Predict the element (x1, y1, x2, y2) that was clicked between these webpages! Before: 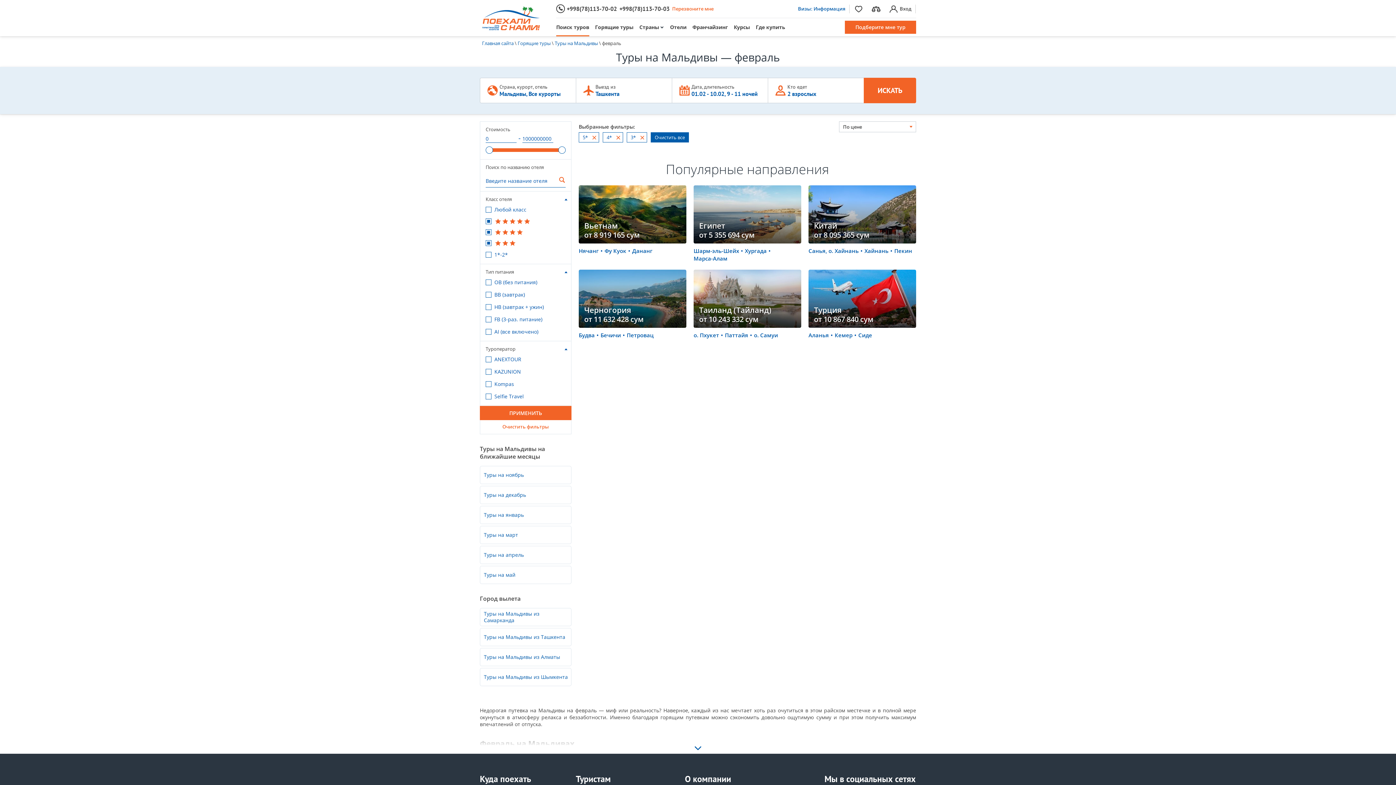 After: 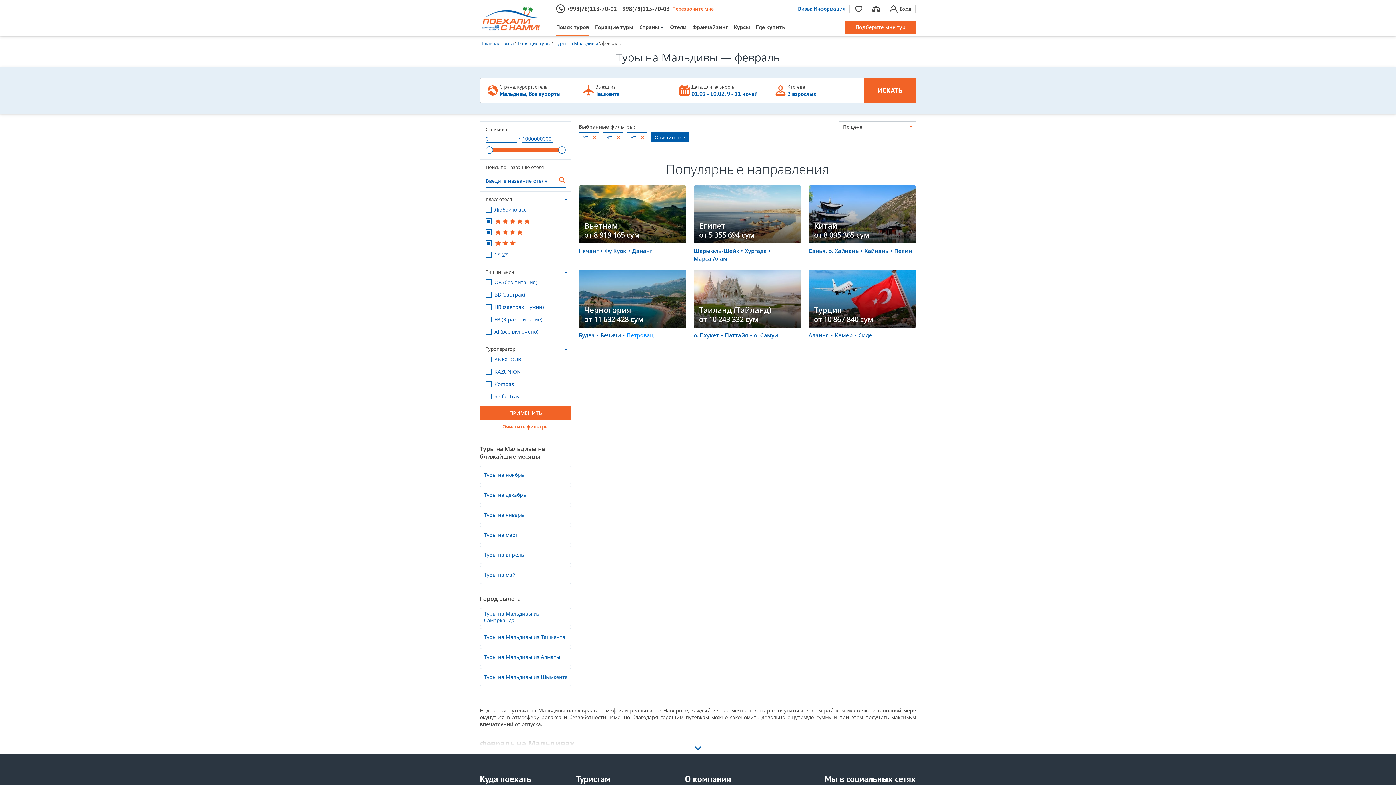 Action: bbox: (626, 331, 653, 338) label: Петровац